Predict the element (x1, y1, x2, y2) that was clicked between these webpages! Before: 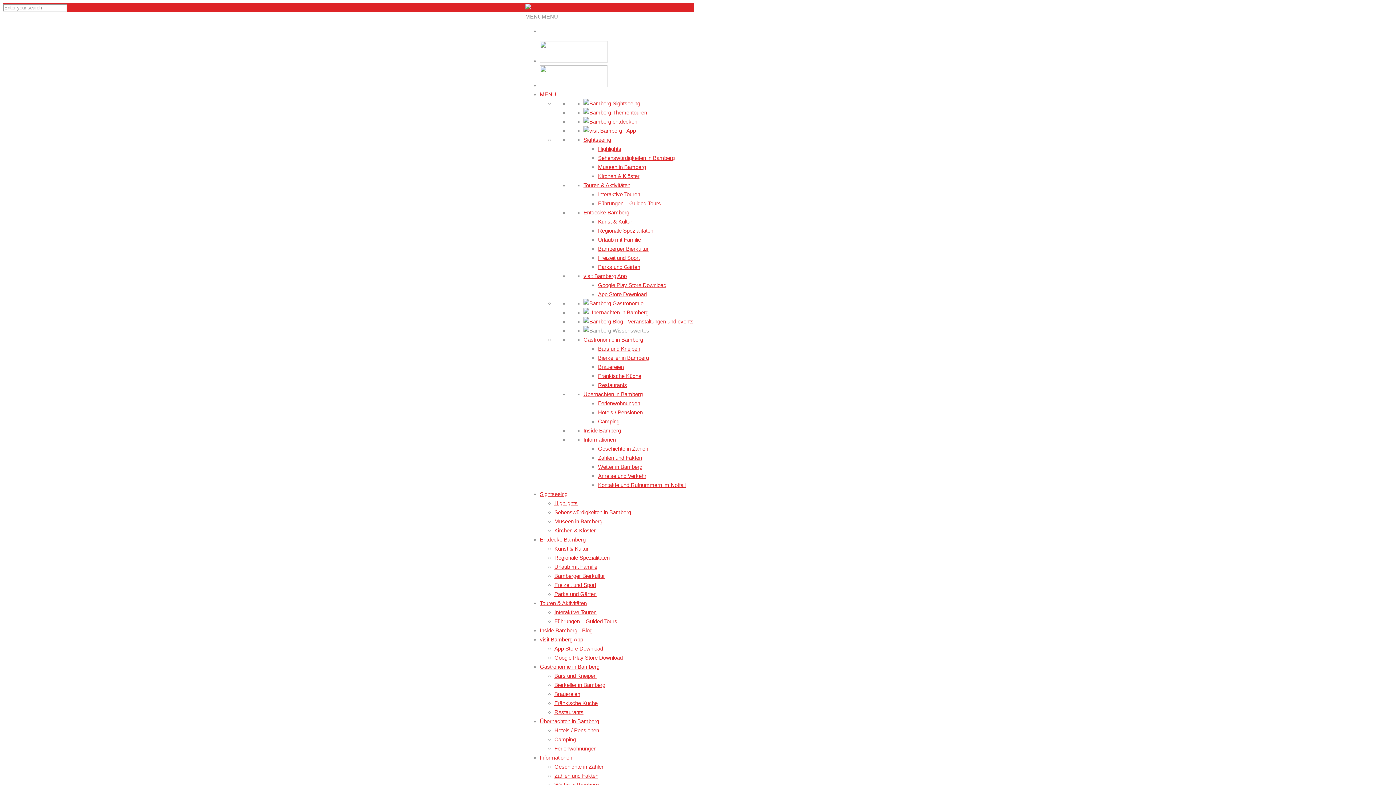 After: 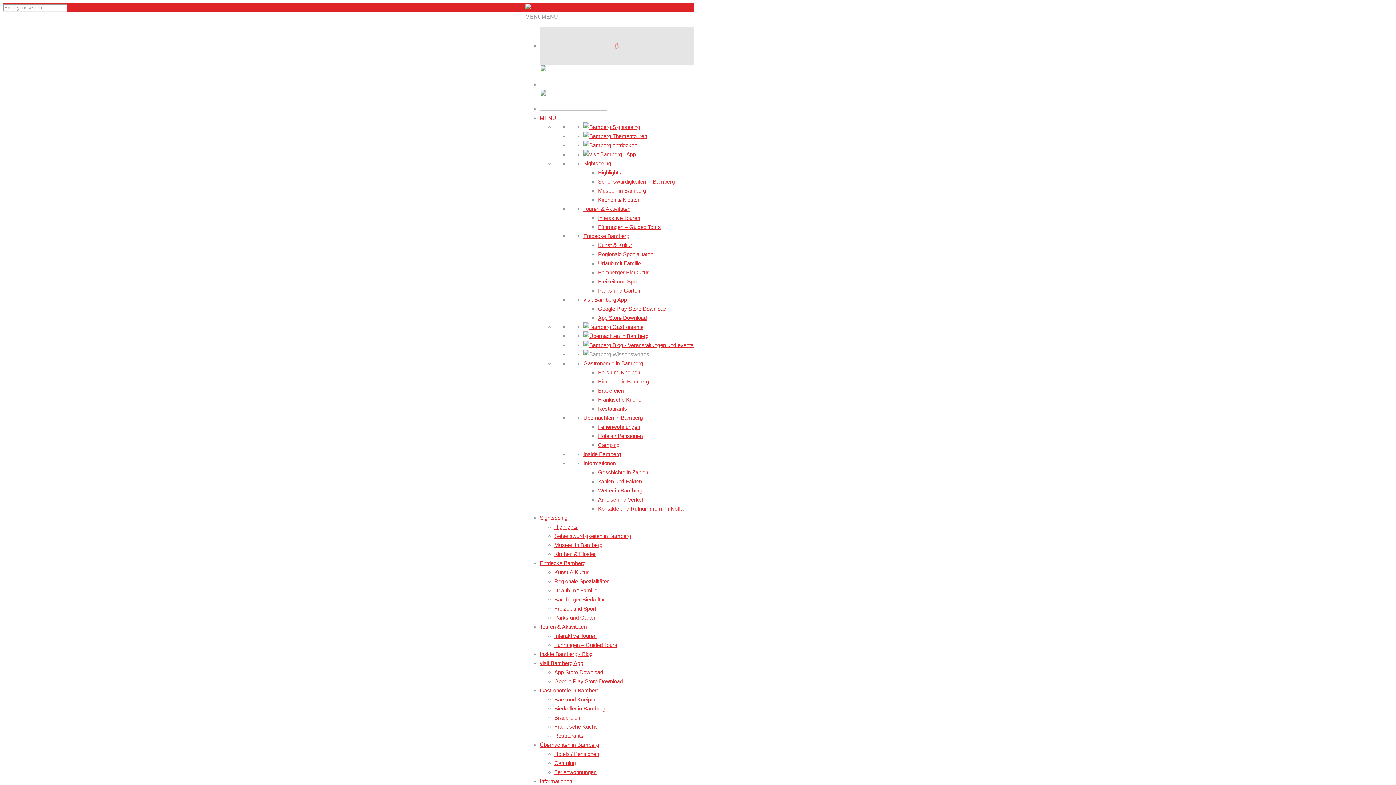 Action: label: Camping bbox: (598, 418, 619, 424)